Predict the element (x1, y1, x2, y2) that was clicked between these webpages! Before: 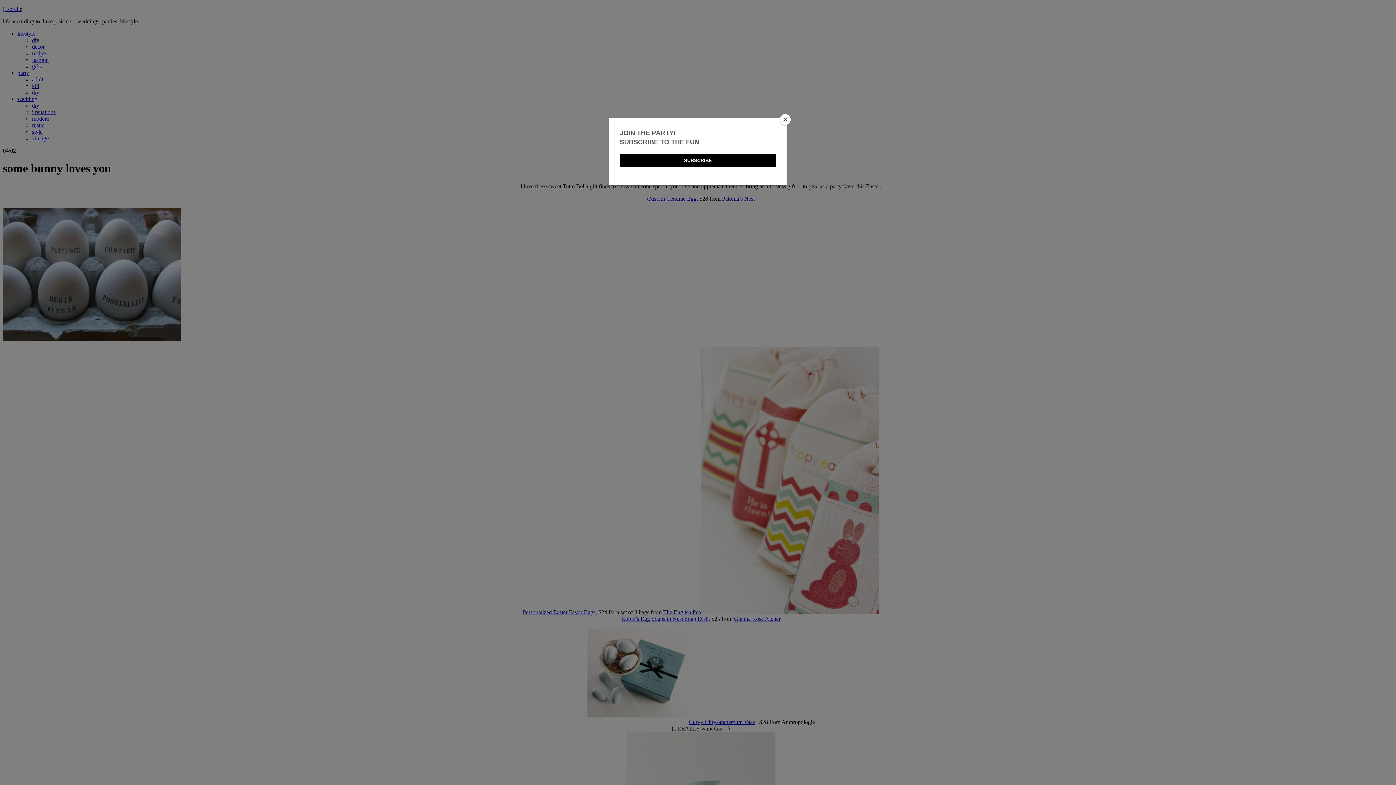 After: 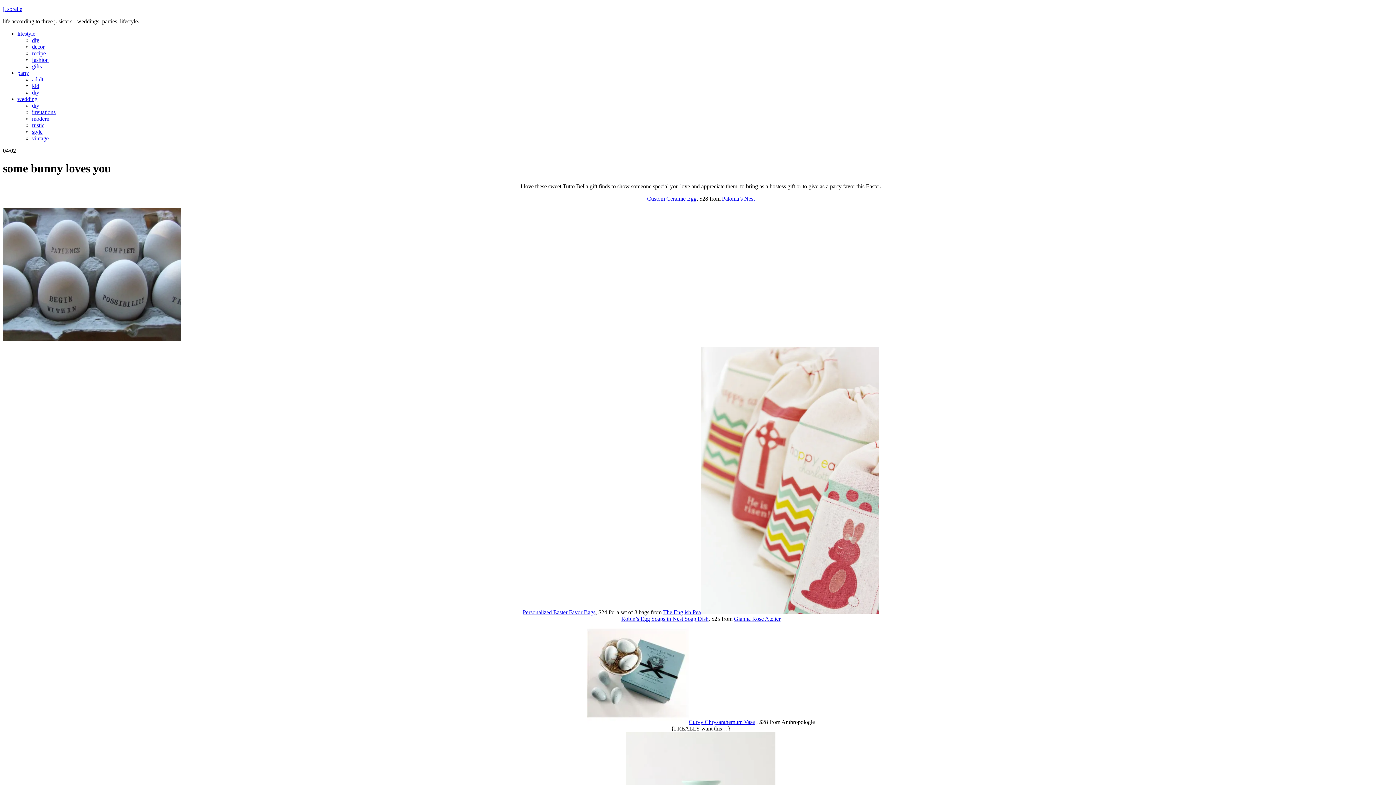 Action: label: Close bbox: (780, 114, 790, 125)